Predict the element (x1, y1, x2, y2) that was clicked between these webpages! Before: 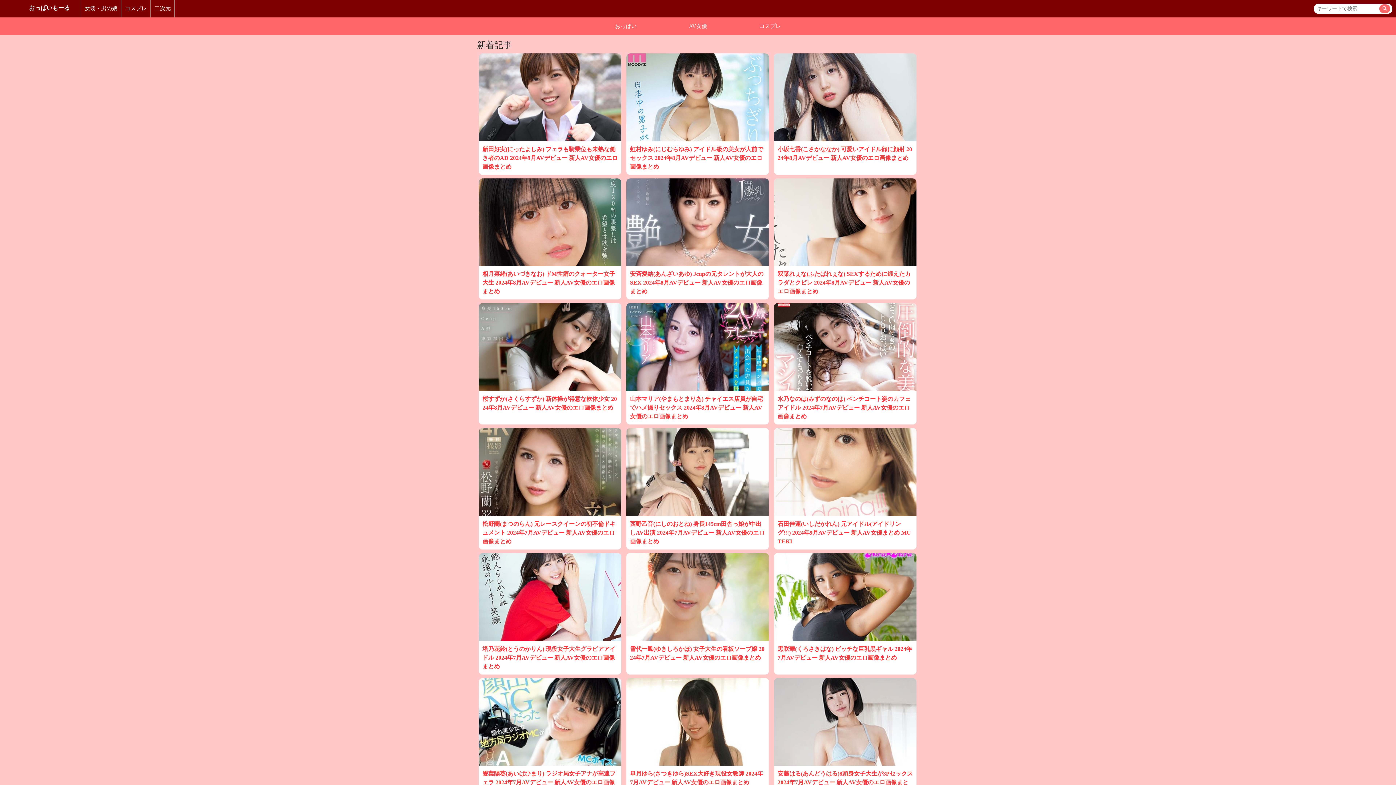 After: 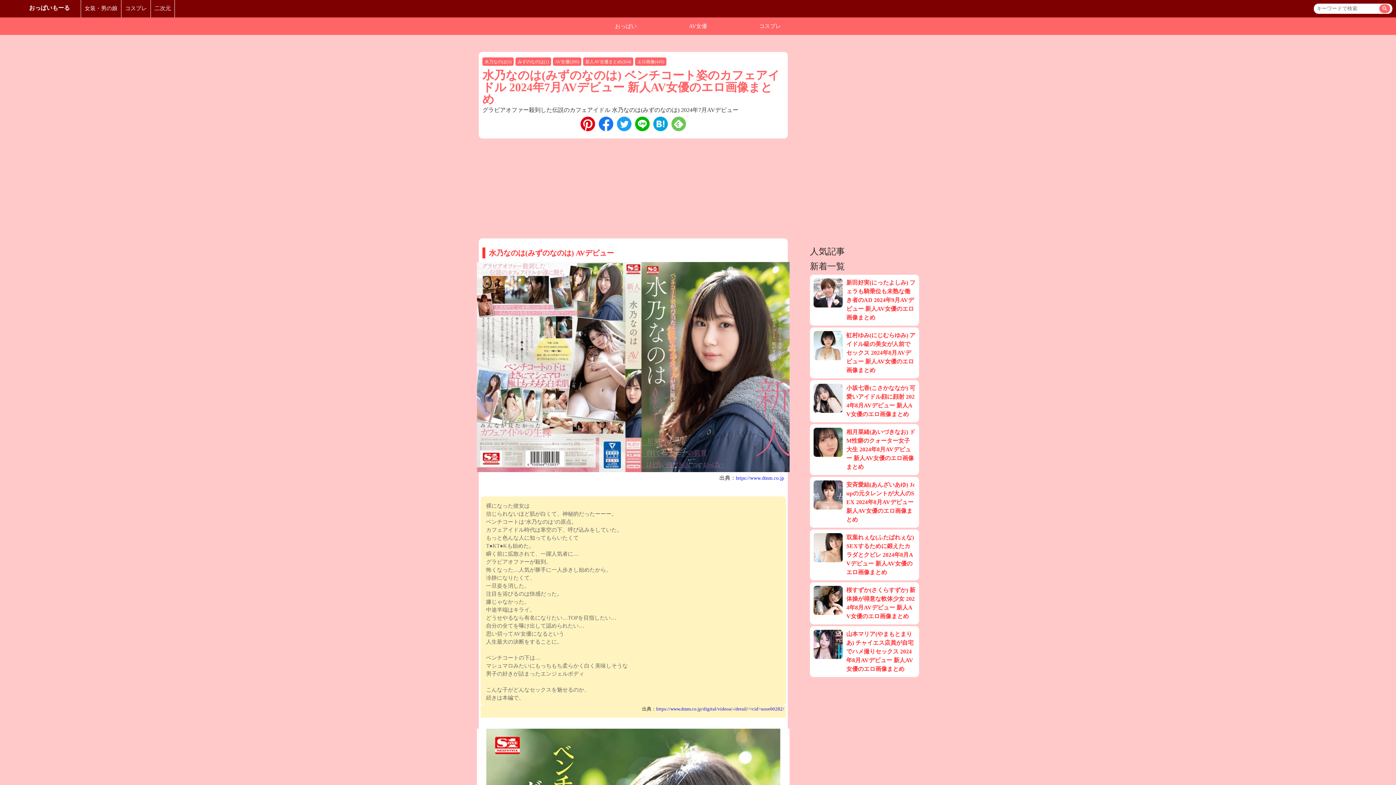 Action: label: 水乃なのは(みずのなのは) ベンチコート姿のカフェアイドル 2024年7月AVデビュー 新人AV女優のエロ画像まとめ bbox: (774, 303, 916, 424)